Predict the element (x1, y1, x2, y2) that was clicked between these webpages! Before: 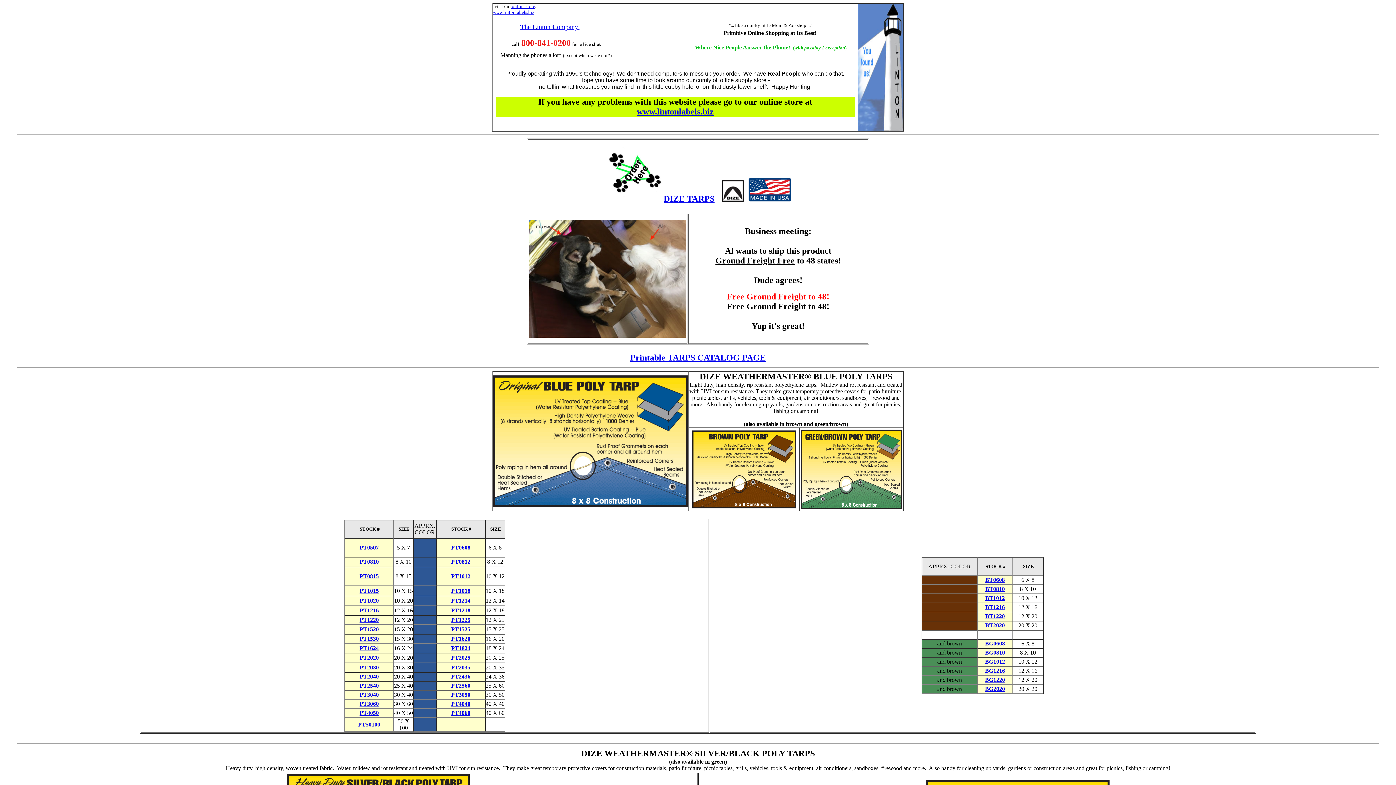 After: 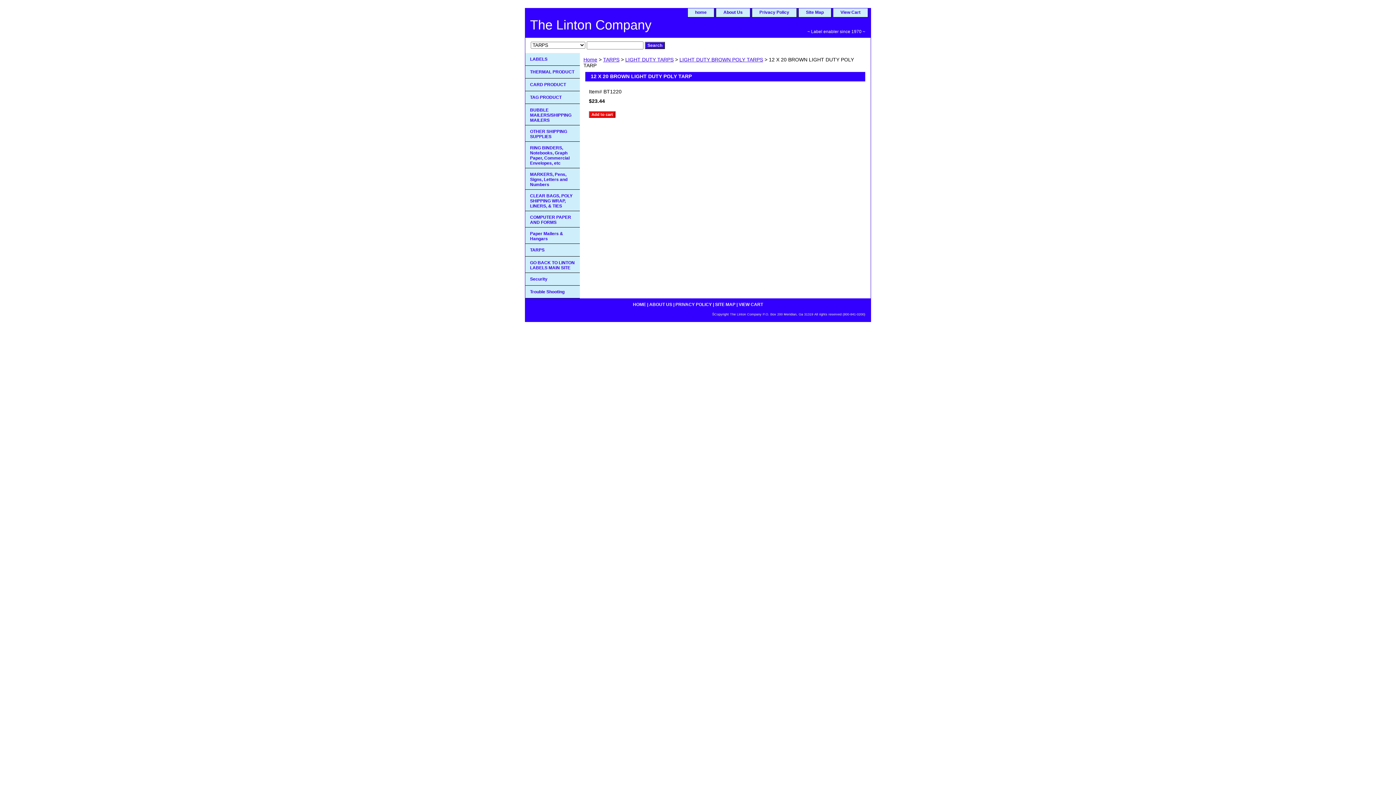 Action: bbox: (985, 613, 1005, 619) label: BT1220